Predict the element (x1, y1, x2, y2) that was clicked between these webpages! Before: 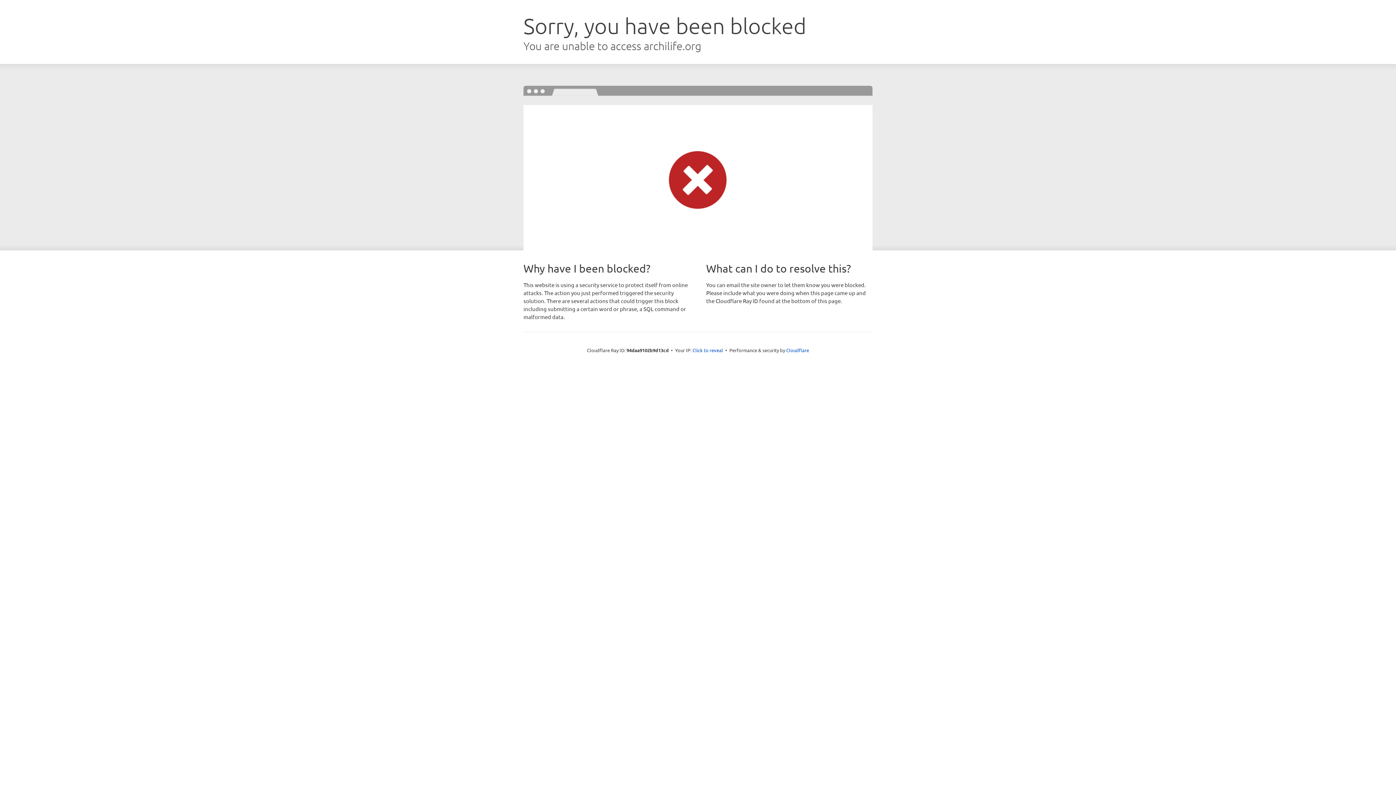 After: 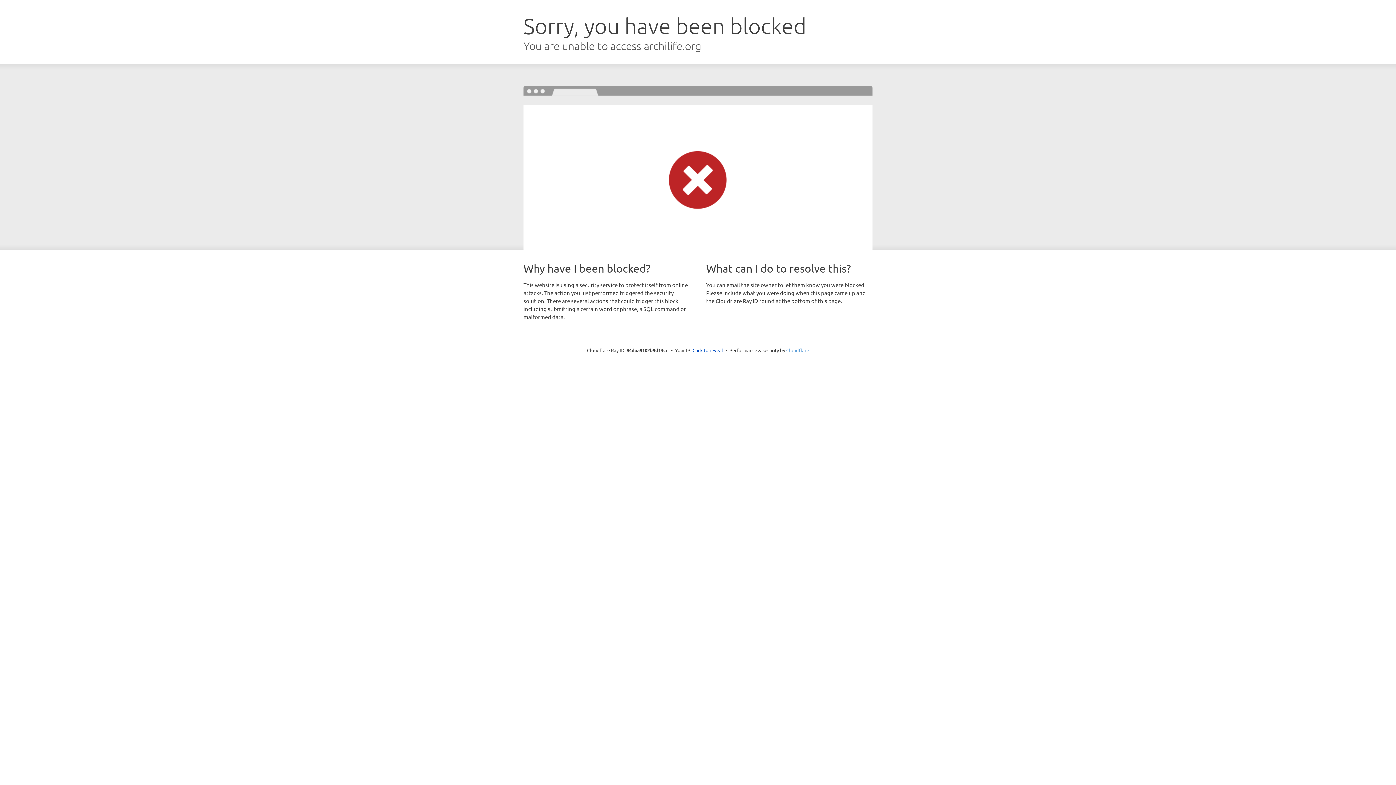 Action: label: Cloudflare bbox: (786, 347, 809, 353)